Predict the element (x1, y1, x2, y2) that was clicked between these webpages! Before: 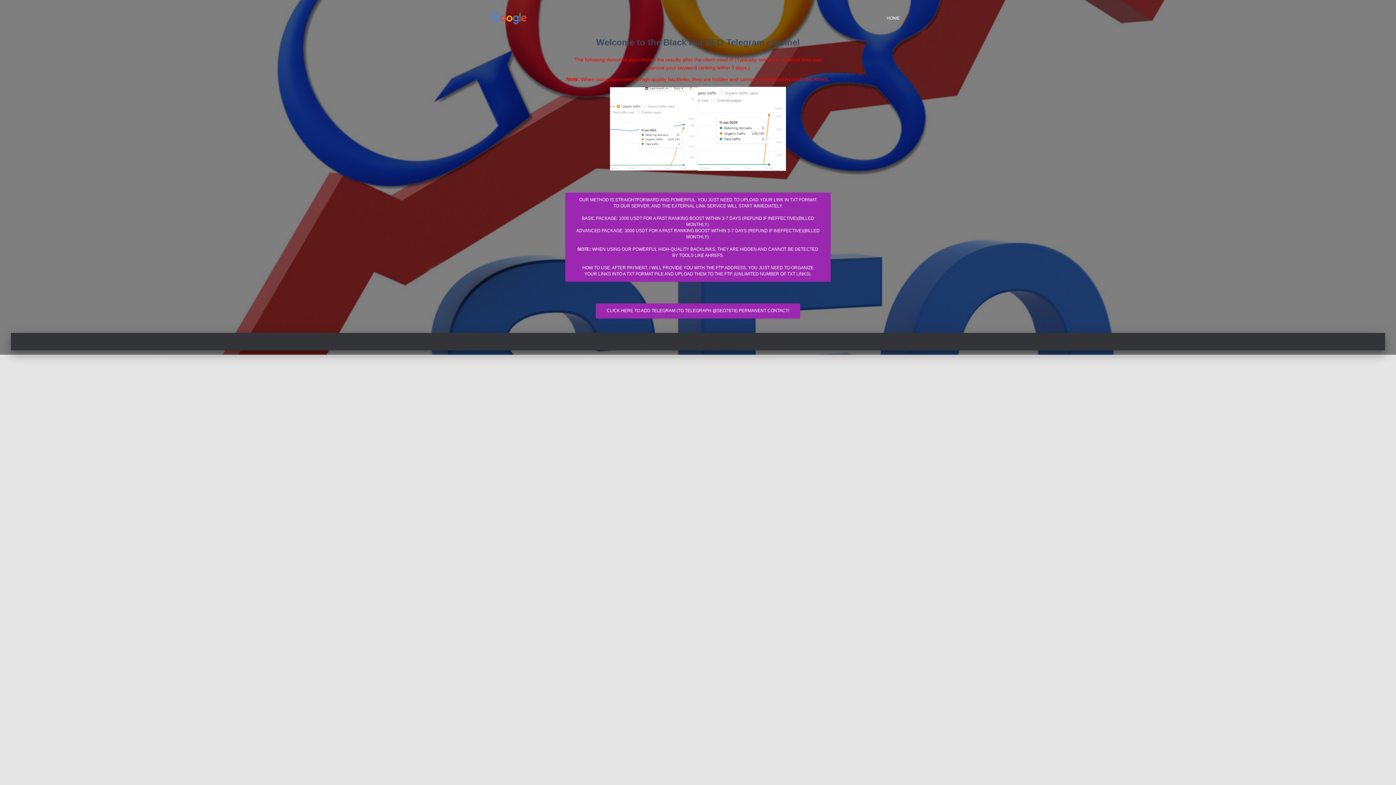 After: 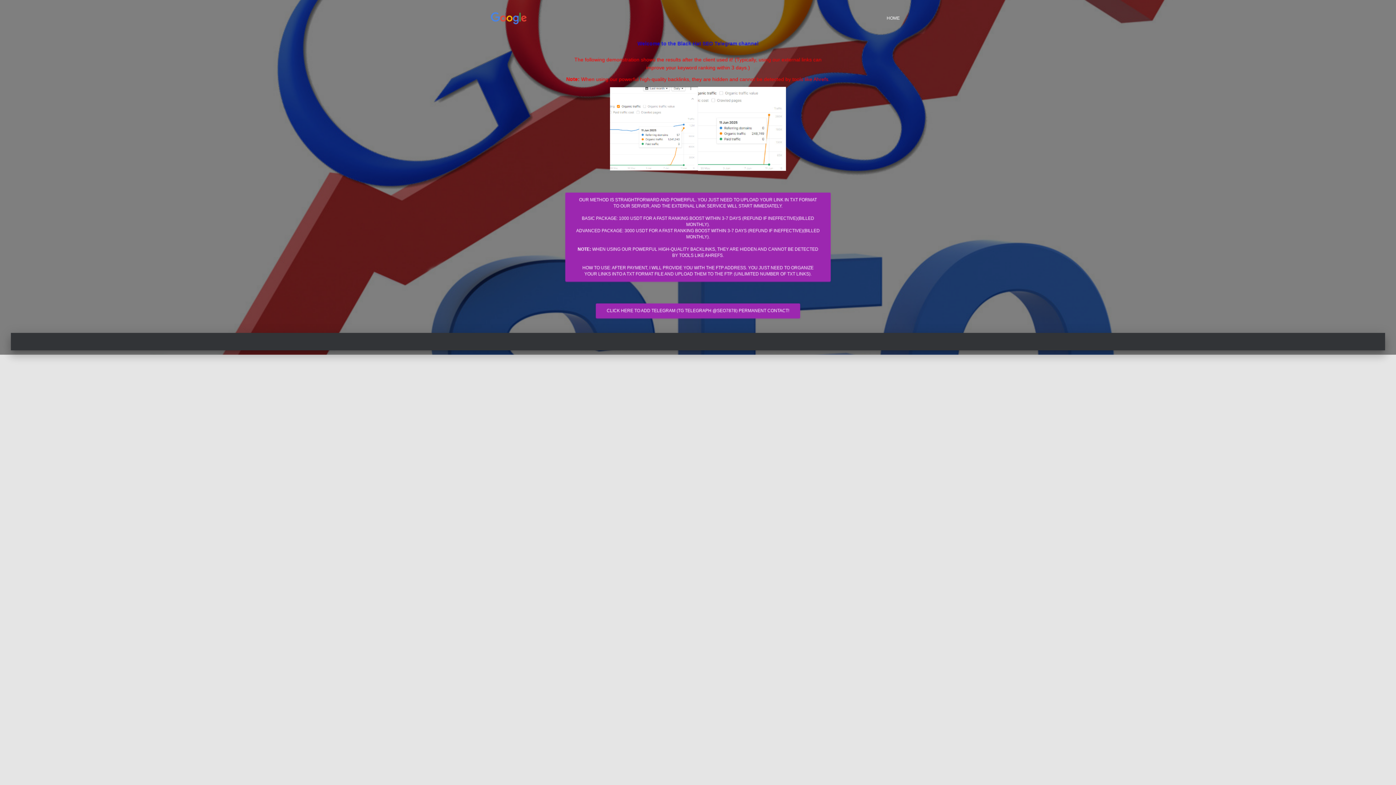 Action: bbox: (596, 37, 800, 47) label: Welcome to the Black Hat SEO Telegram channel